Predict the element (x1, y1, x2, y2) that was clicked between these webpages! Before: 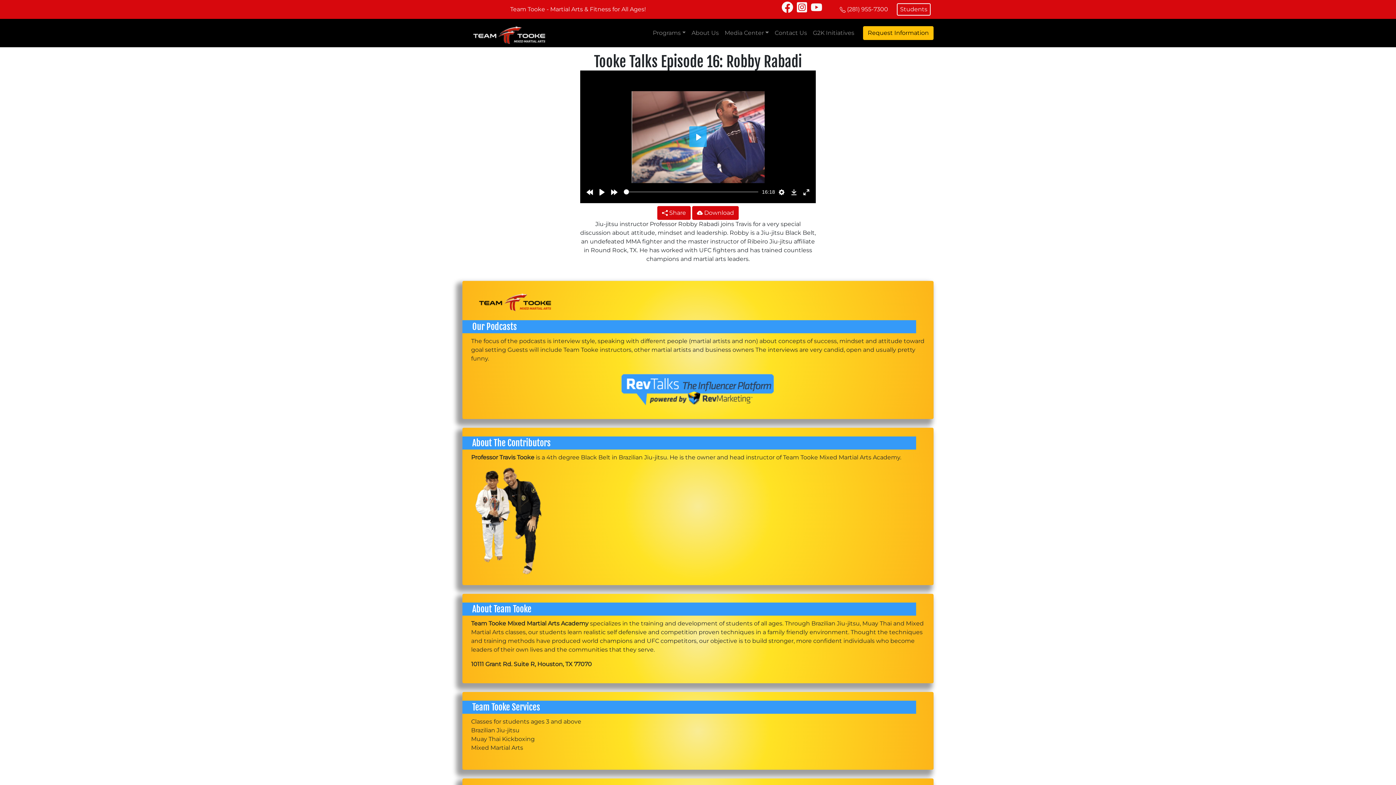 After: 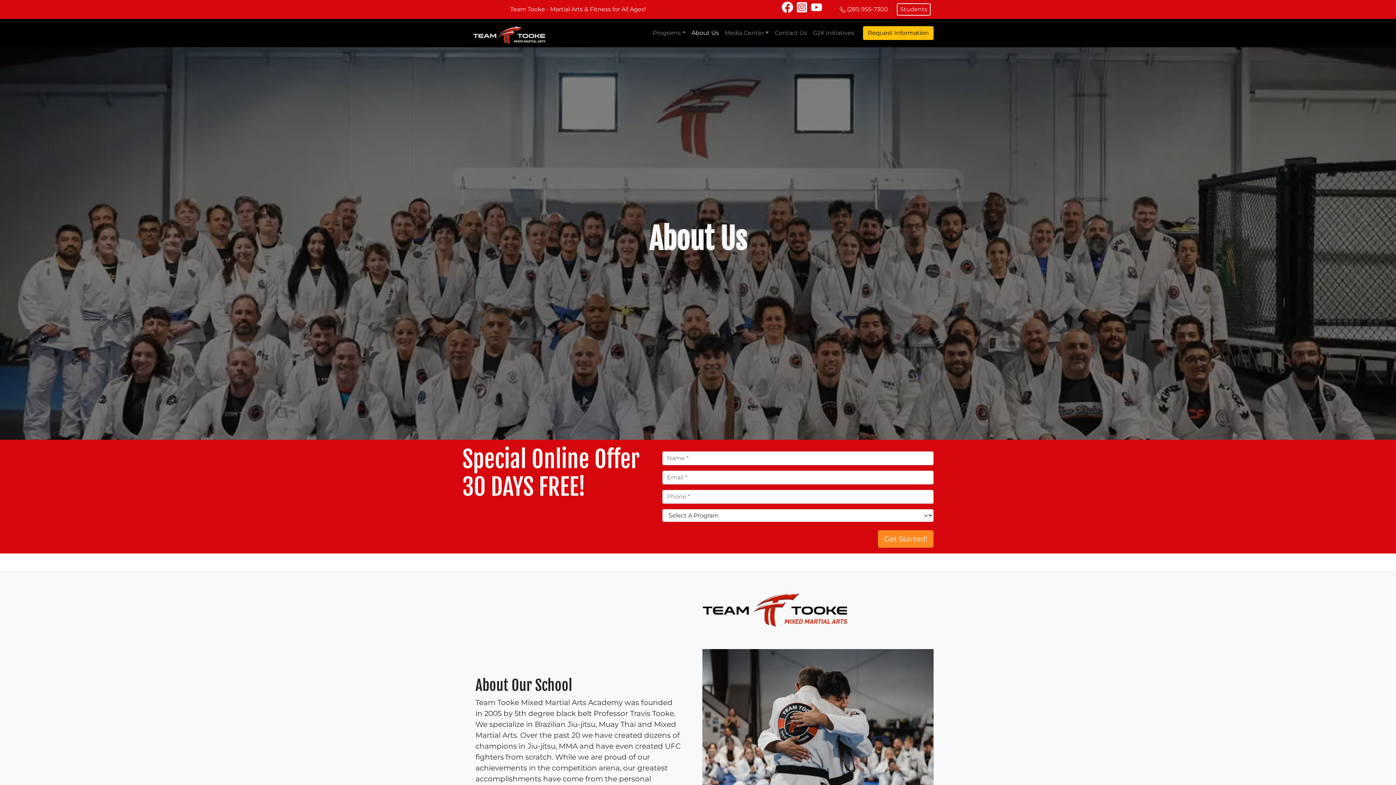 Action: label: About Us bbox: (688, 25, 721, 40)